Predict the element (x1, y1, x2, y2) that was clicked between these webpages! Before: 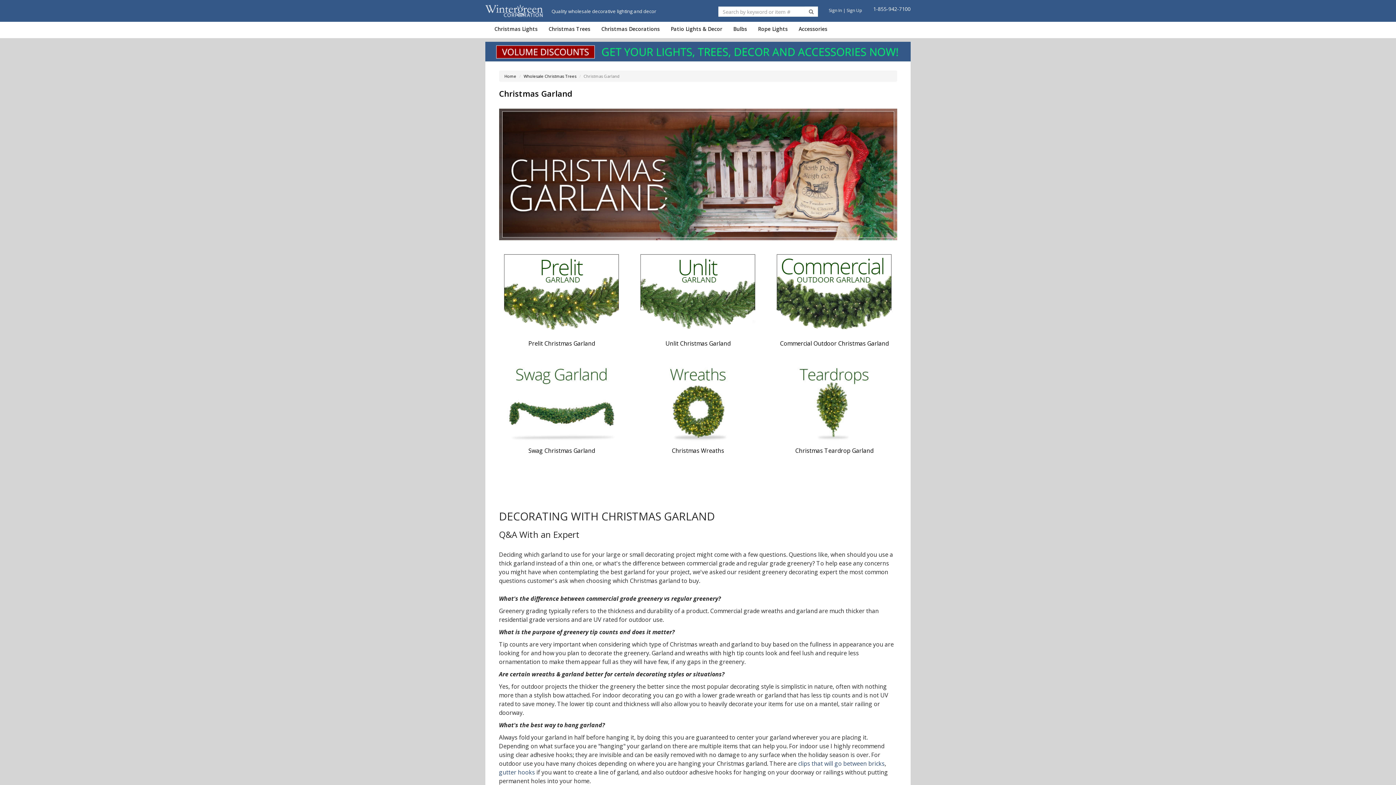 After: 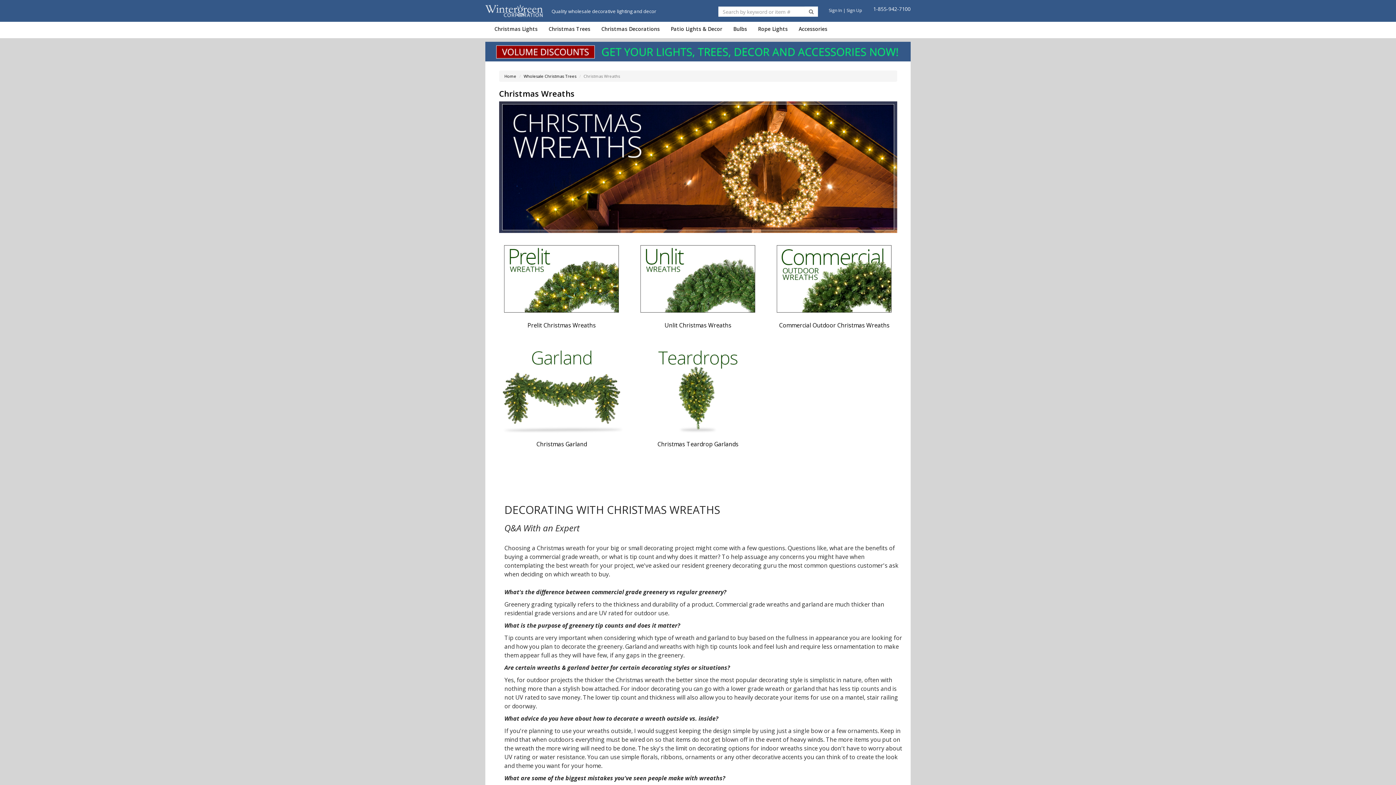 Action: label: Christmas Wreaths bbox: (635, 364, 760, 453)